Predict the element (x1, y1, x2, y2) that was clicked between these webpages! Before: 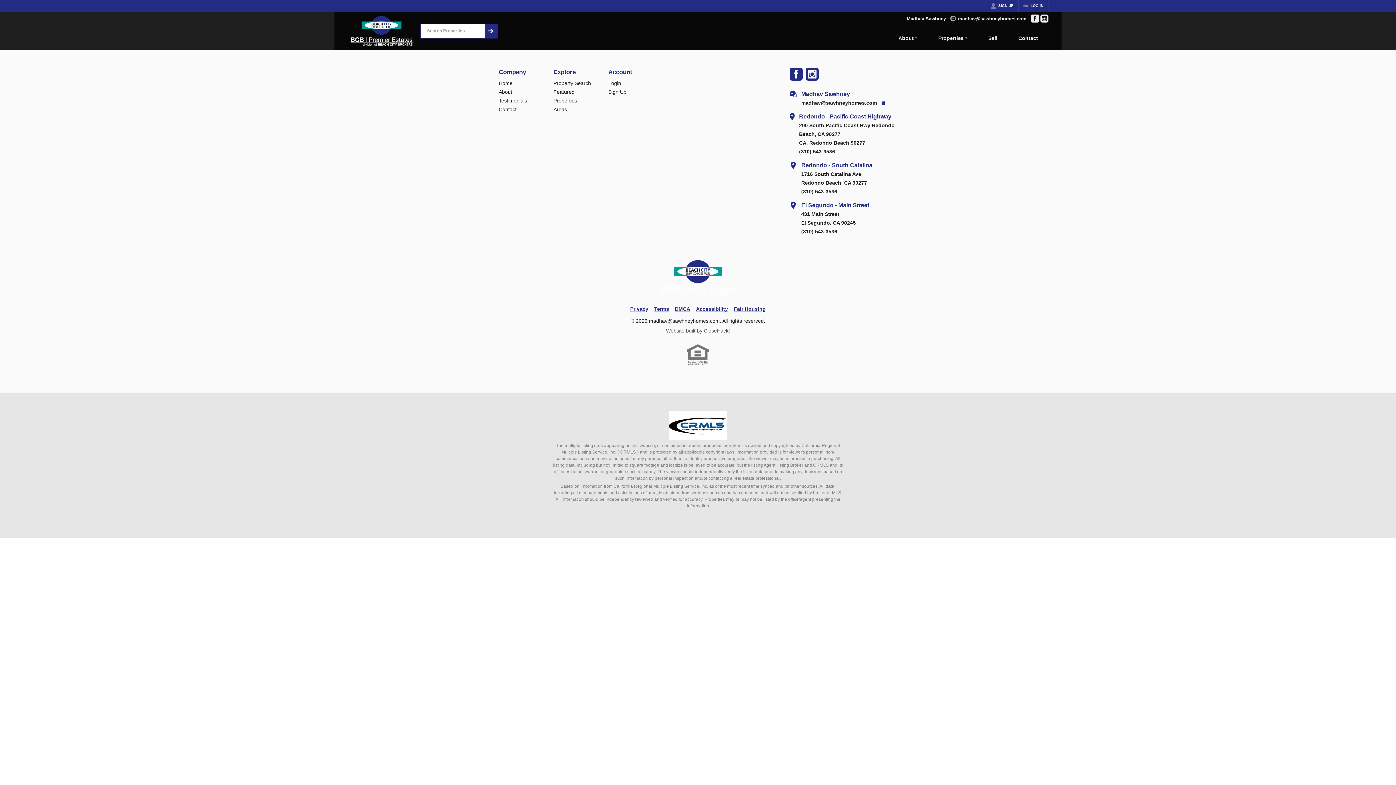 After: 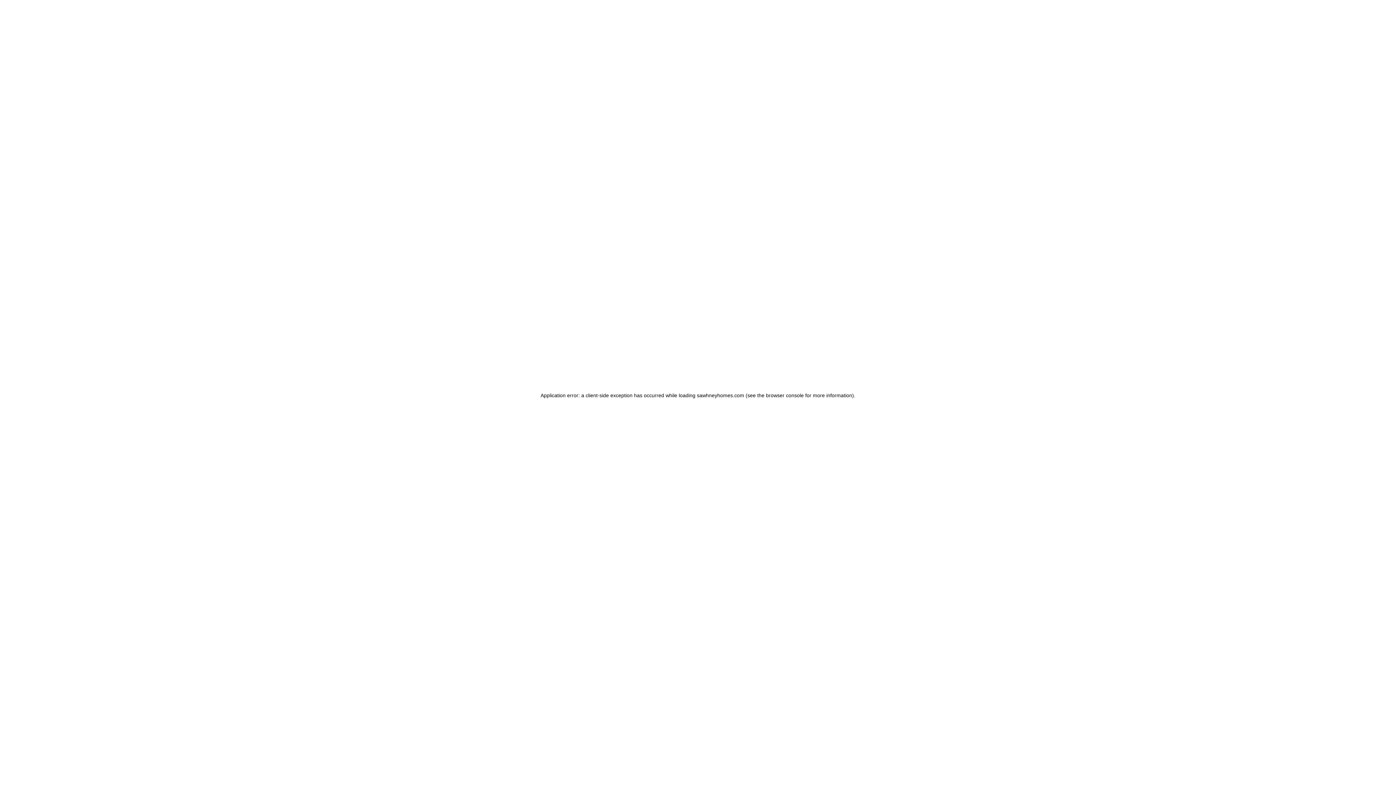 Action: label: Login bbox: (608, 757, 656, 766)